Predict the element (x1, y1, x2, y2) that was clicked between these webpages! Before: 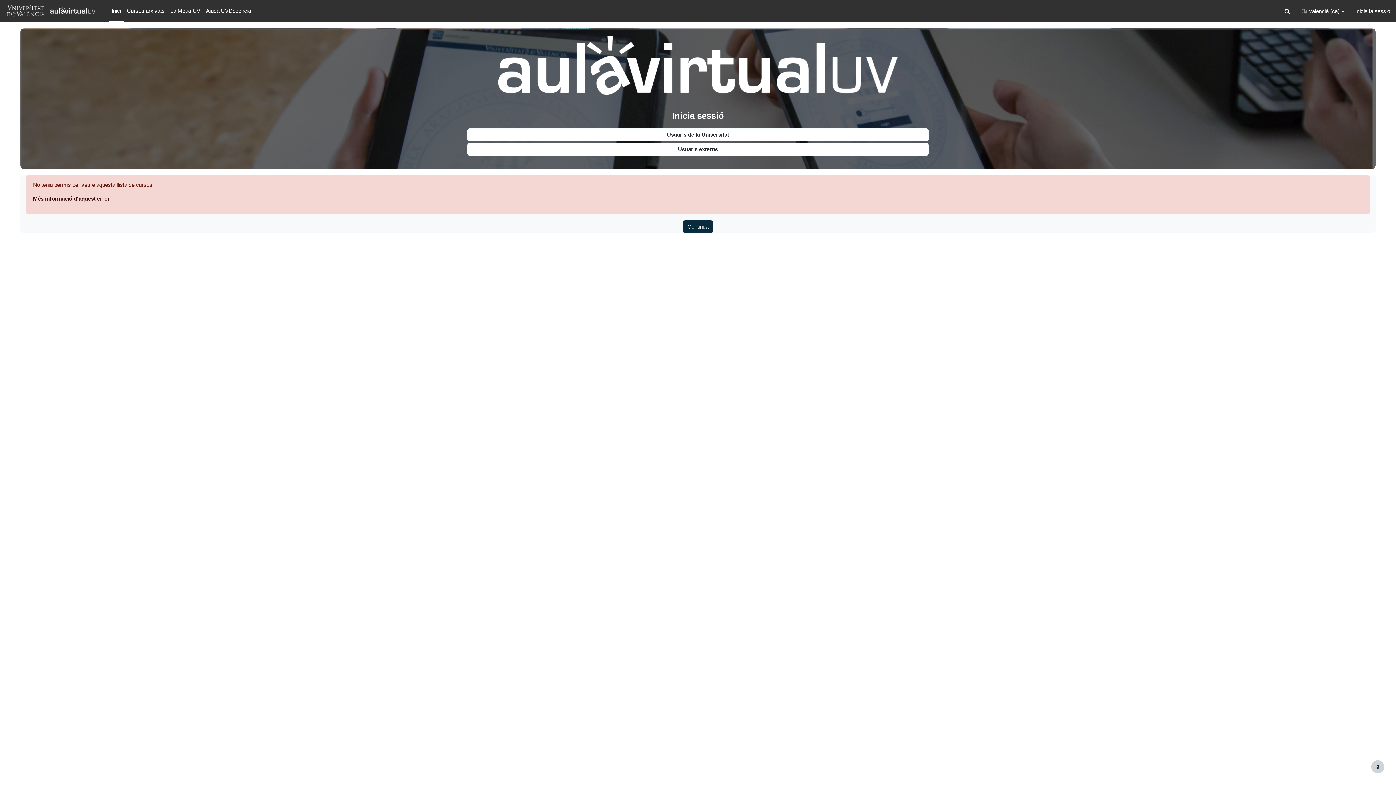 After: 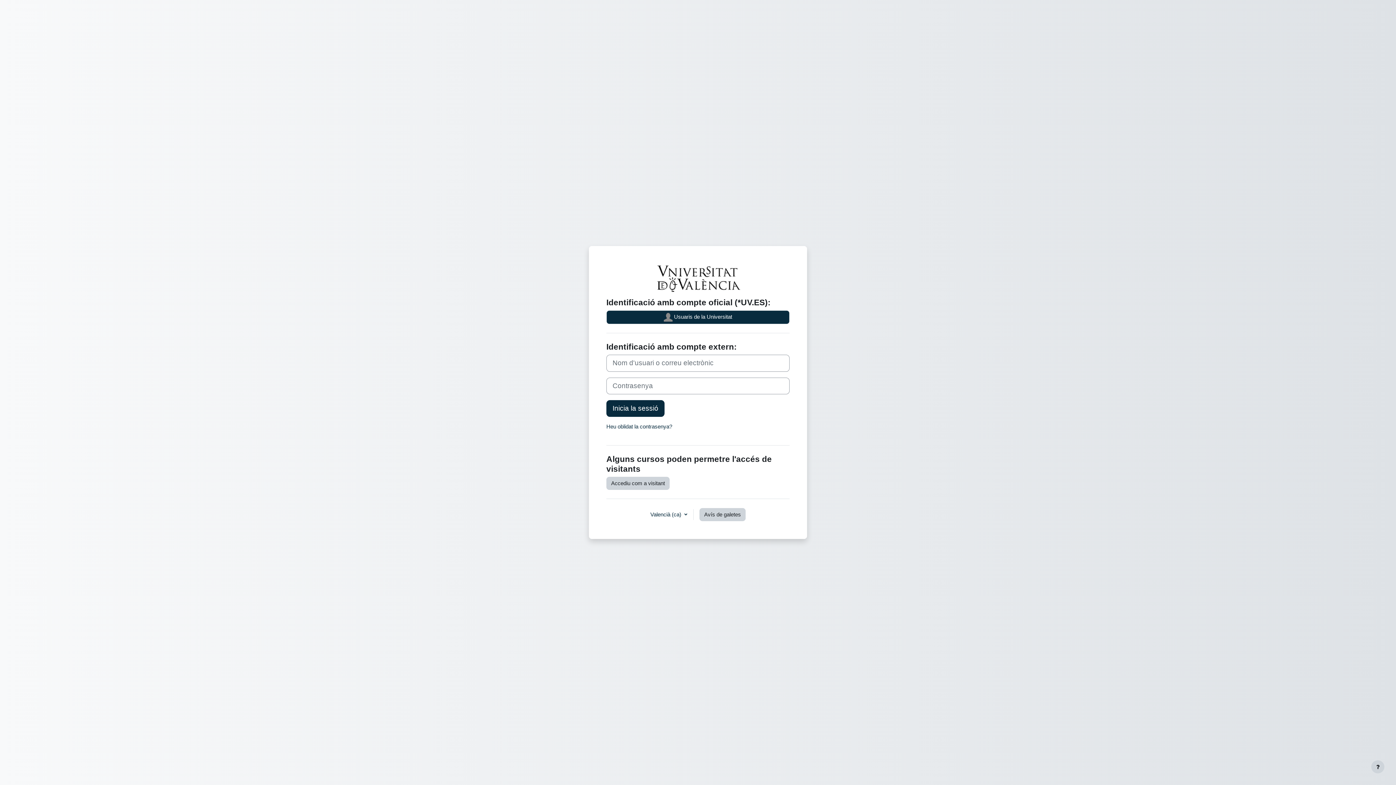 Action: bbox: (467, 142, 928, 156) label: Usuaris externs